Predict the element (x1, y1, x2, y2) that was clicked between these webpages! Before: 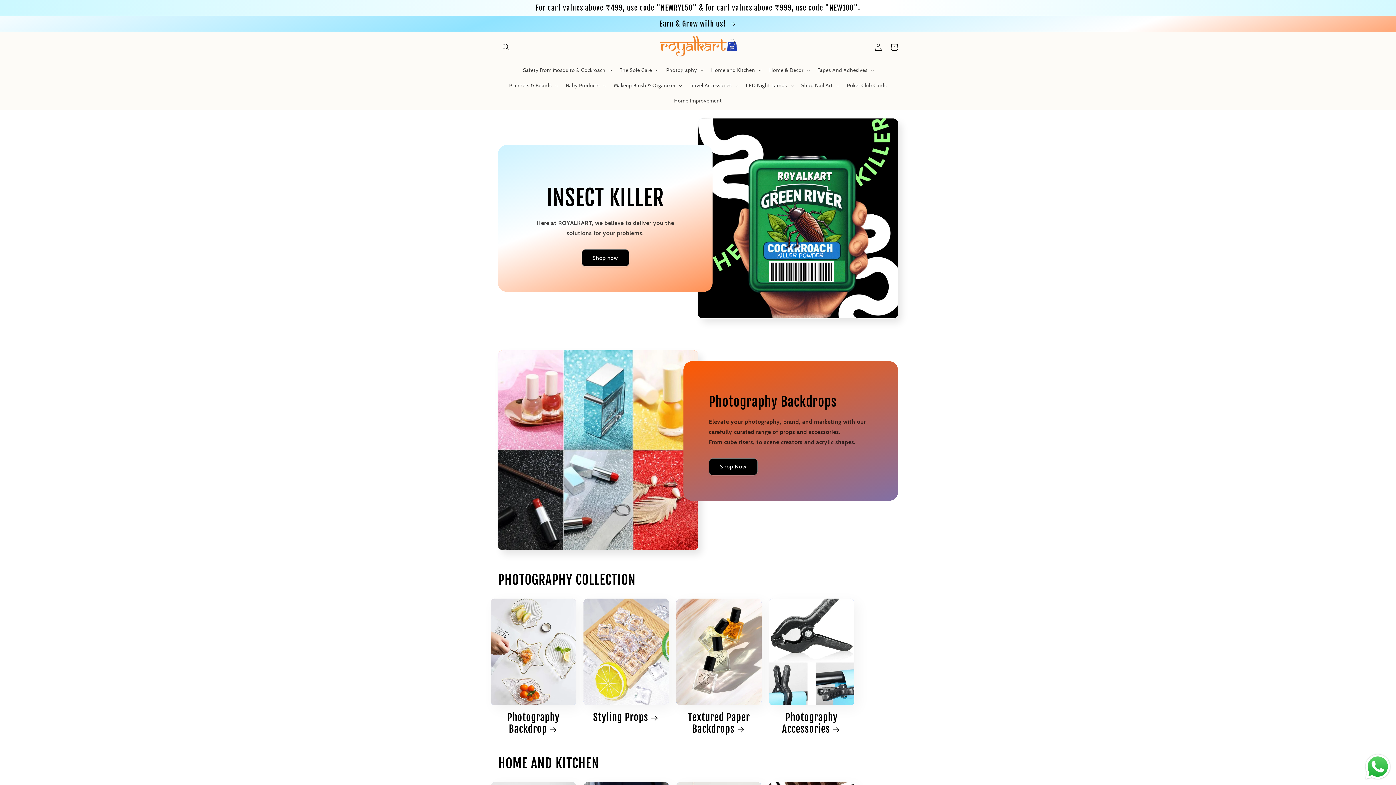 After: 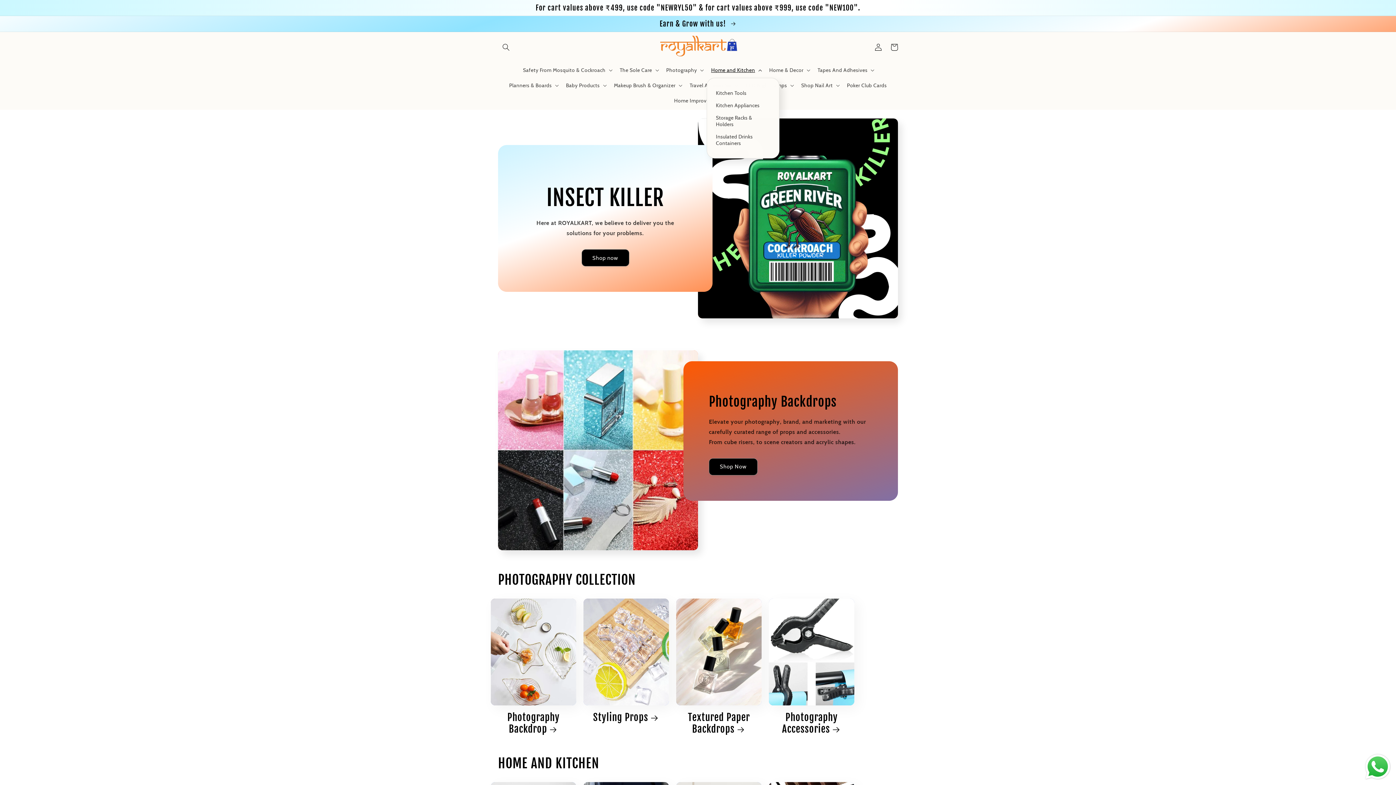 Action: label: Home and Kitchen bbox: (706, 62, 765, 77)